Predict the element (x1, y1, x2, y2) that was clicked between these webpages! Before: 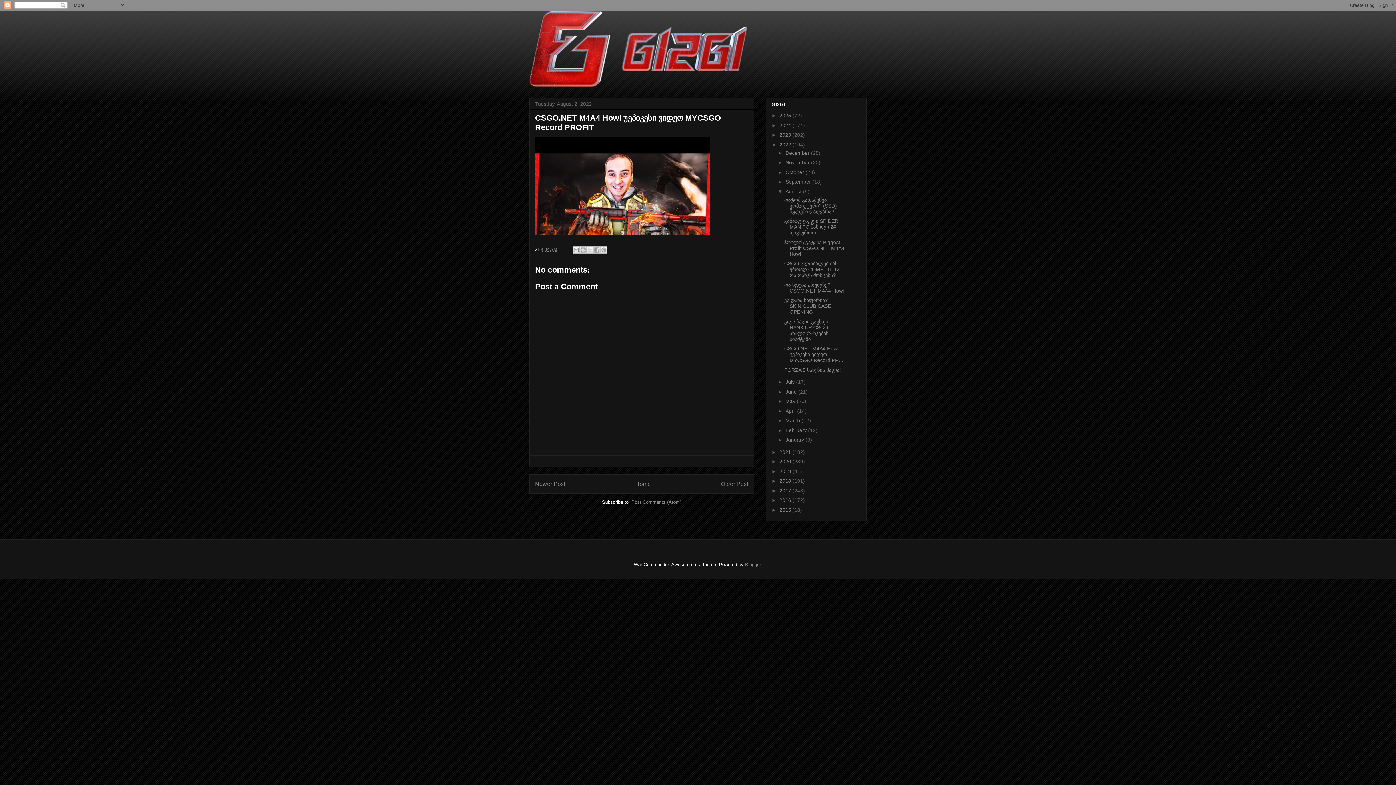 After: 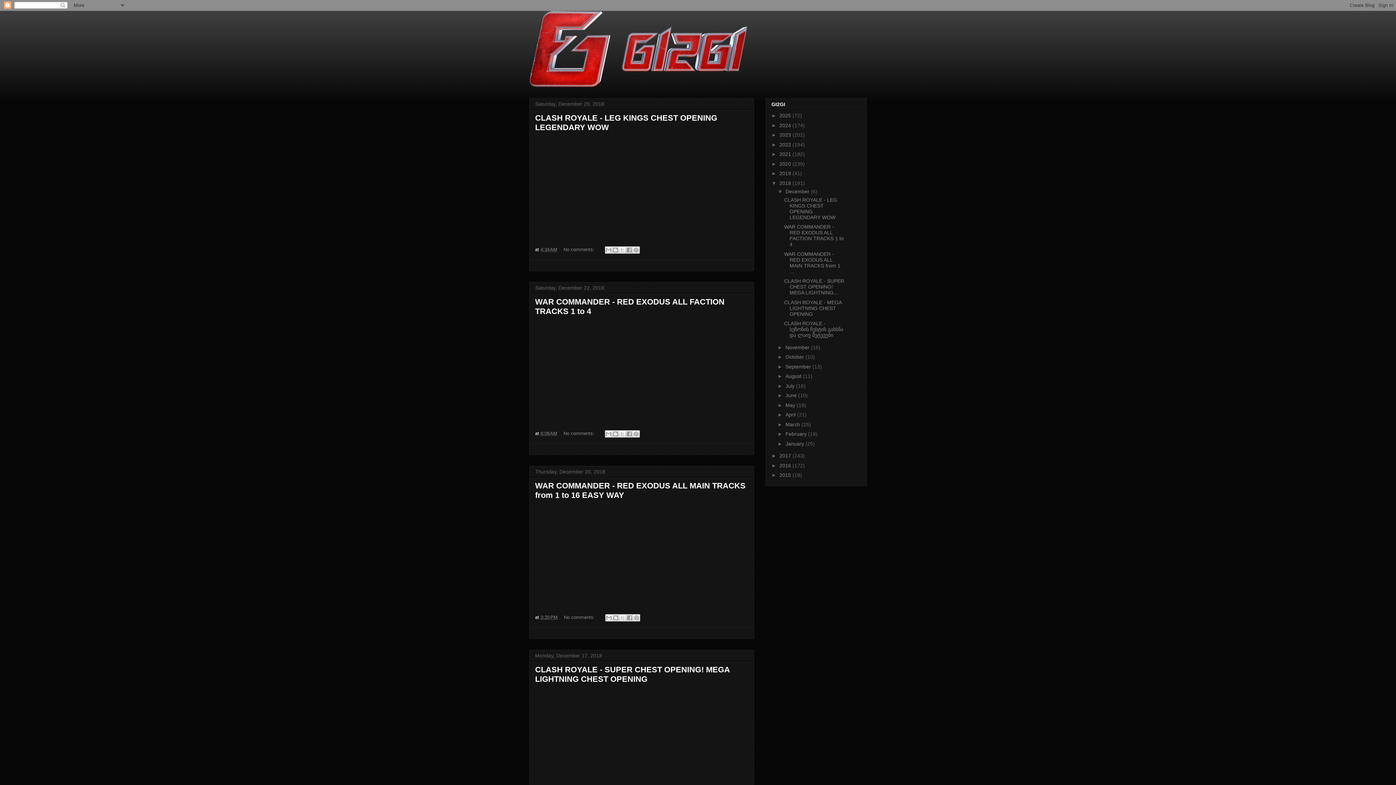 Action: bbox: (779, 478, 792, 484) label: 2018 